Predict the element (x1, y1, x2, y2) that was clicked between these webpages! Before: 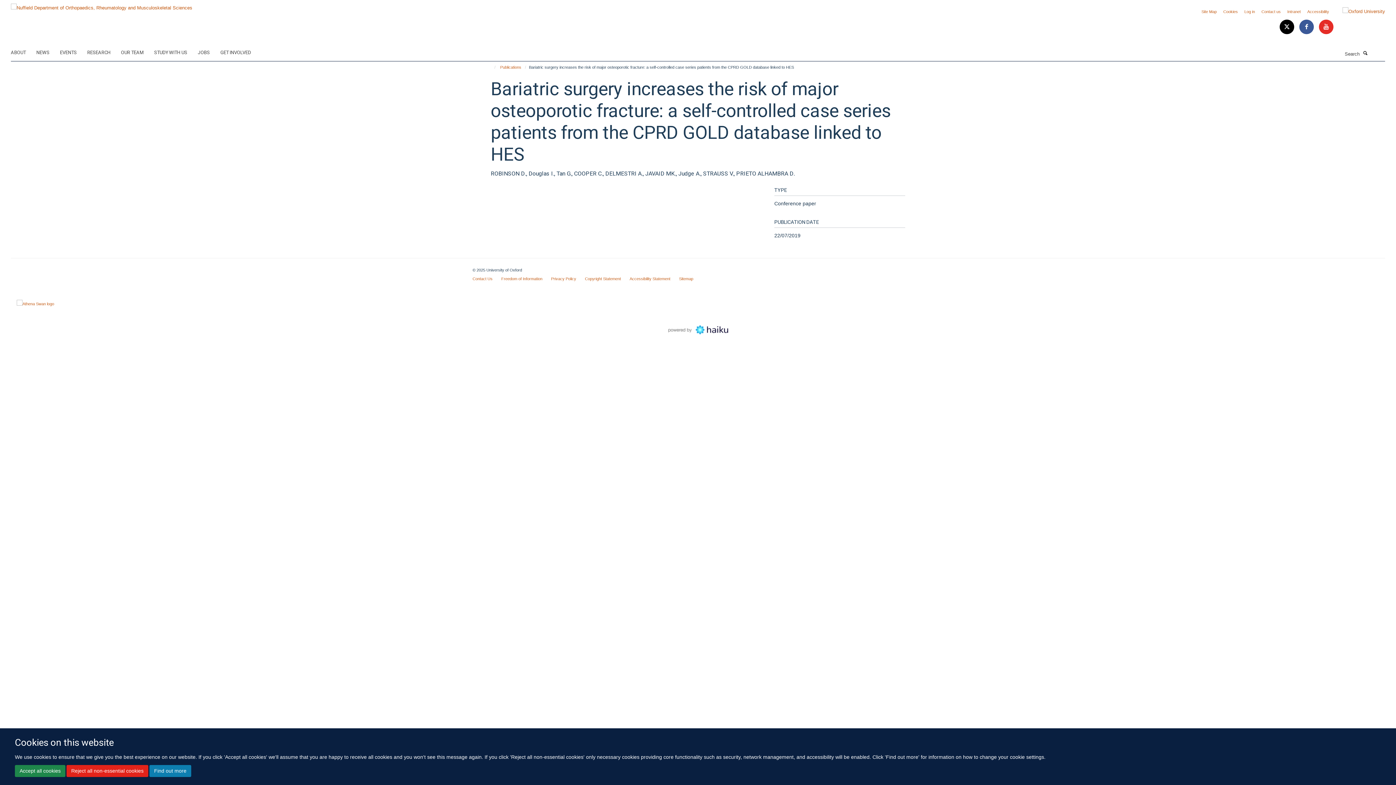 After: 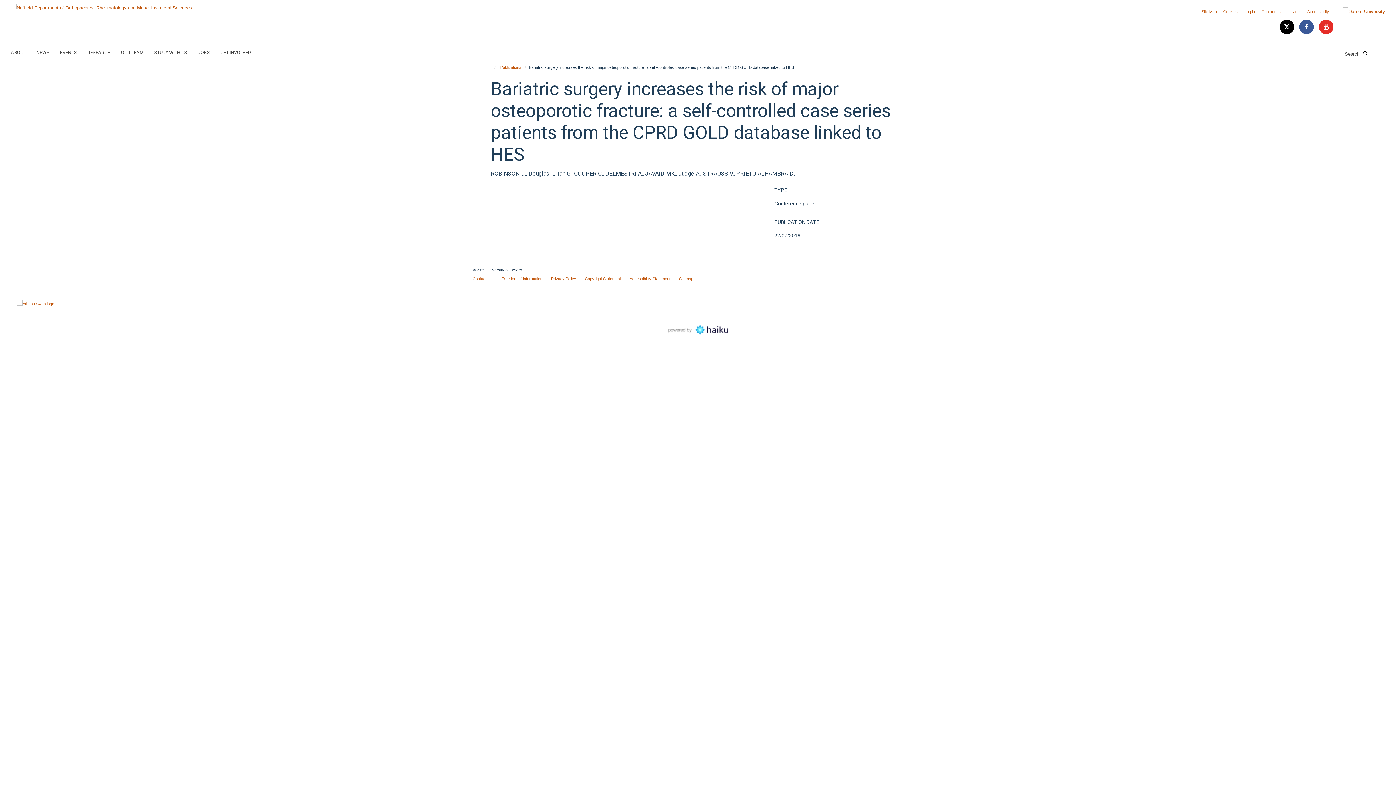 Action: label: Accept all cookies bbox: (14, 765, 65, 777)